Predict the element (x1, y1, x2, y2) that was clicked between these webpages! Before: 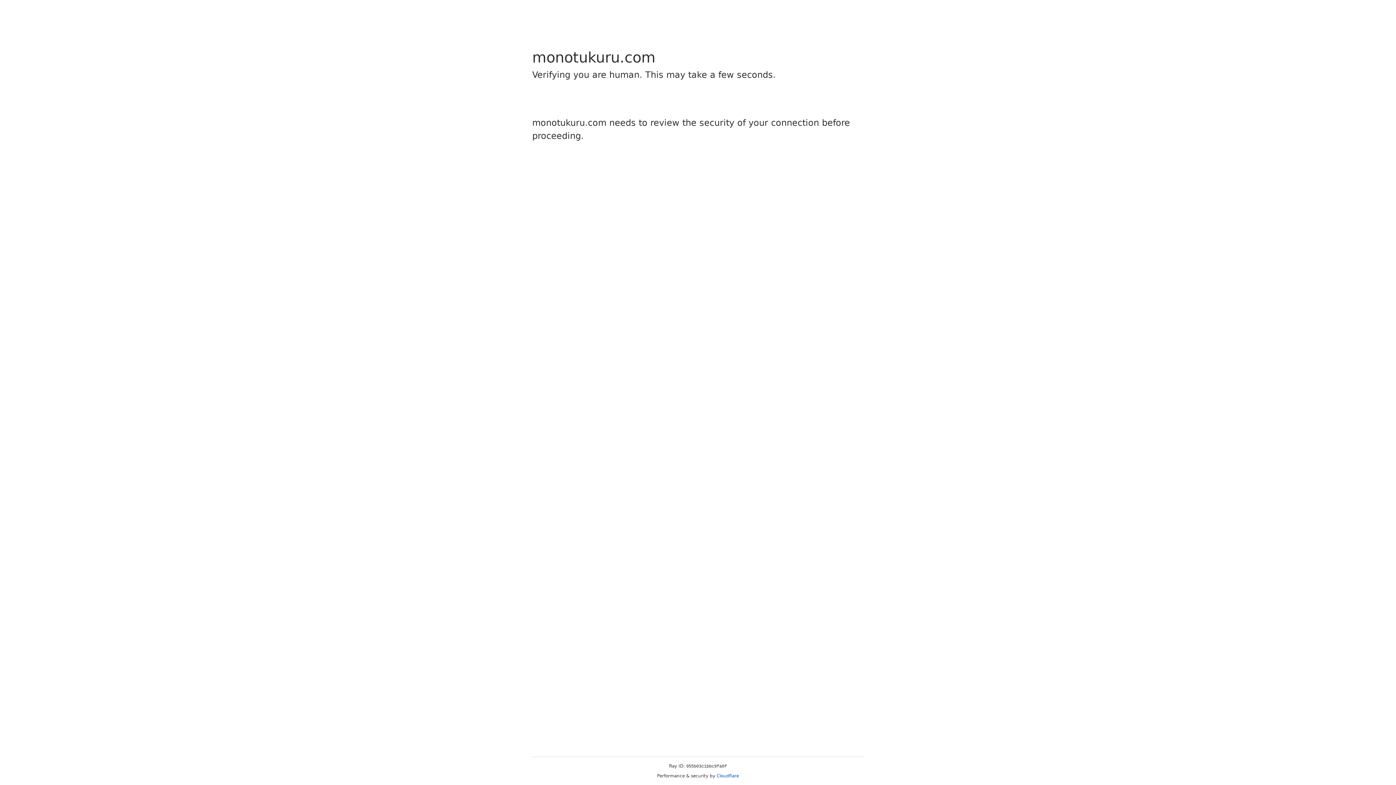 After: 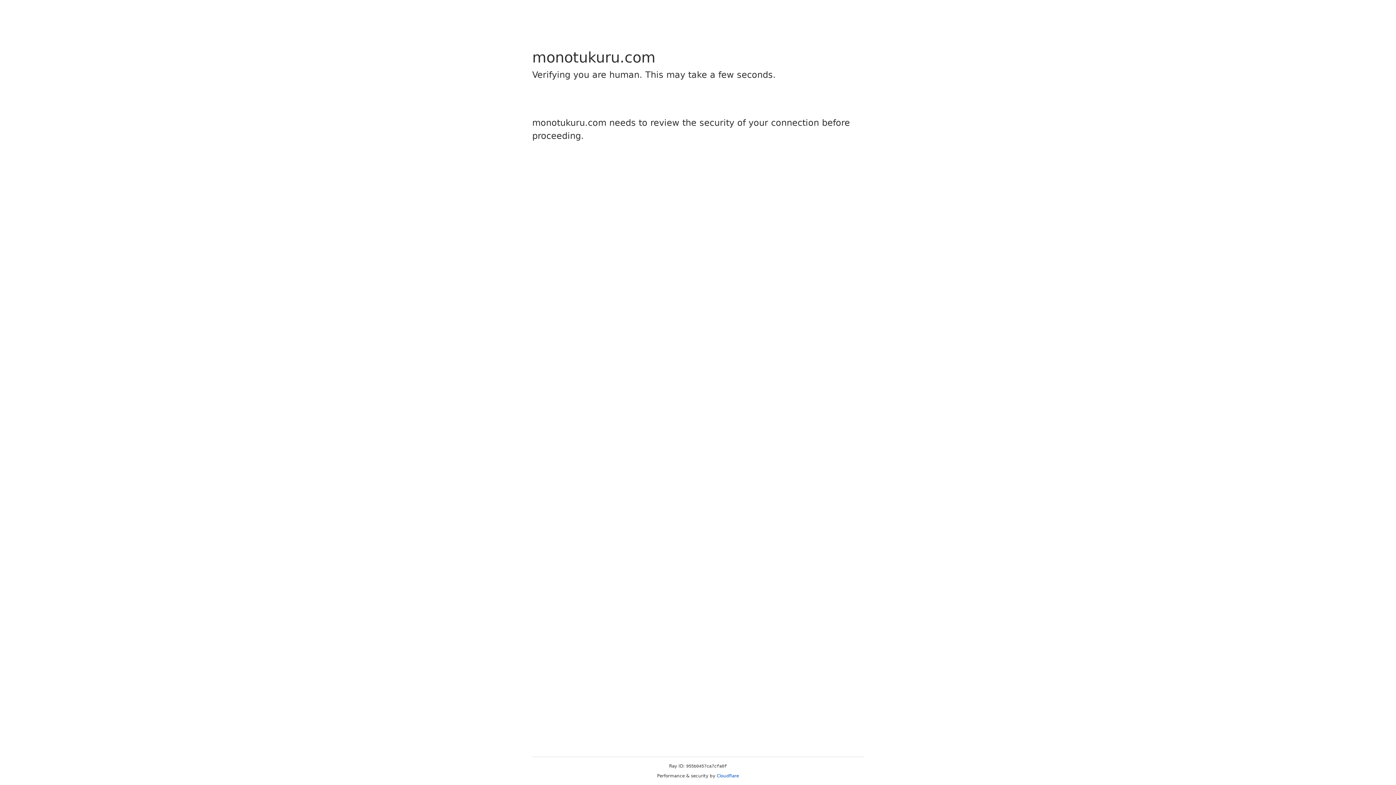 Action: label: Cloudflare bbox: (716, 773, 739, 778)